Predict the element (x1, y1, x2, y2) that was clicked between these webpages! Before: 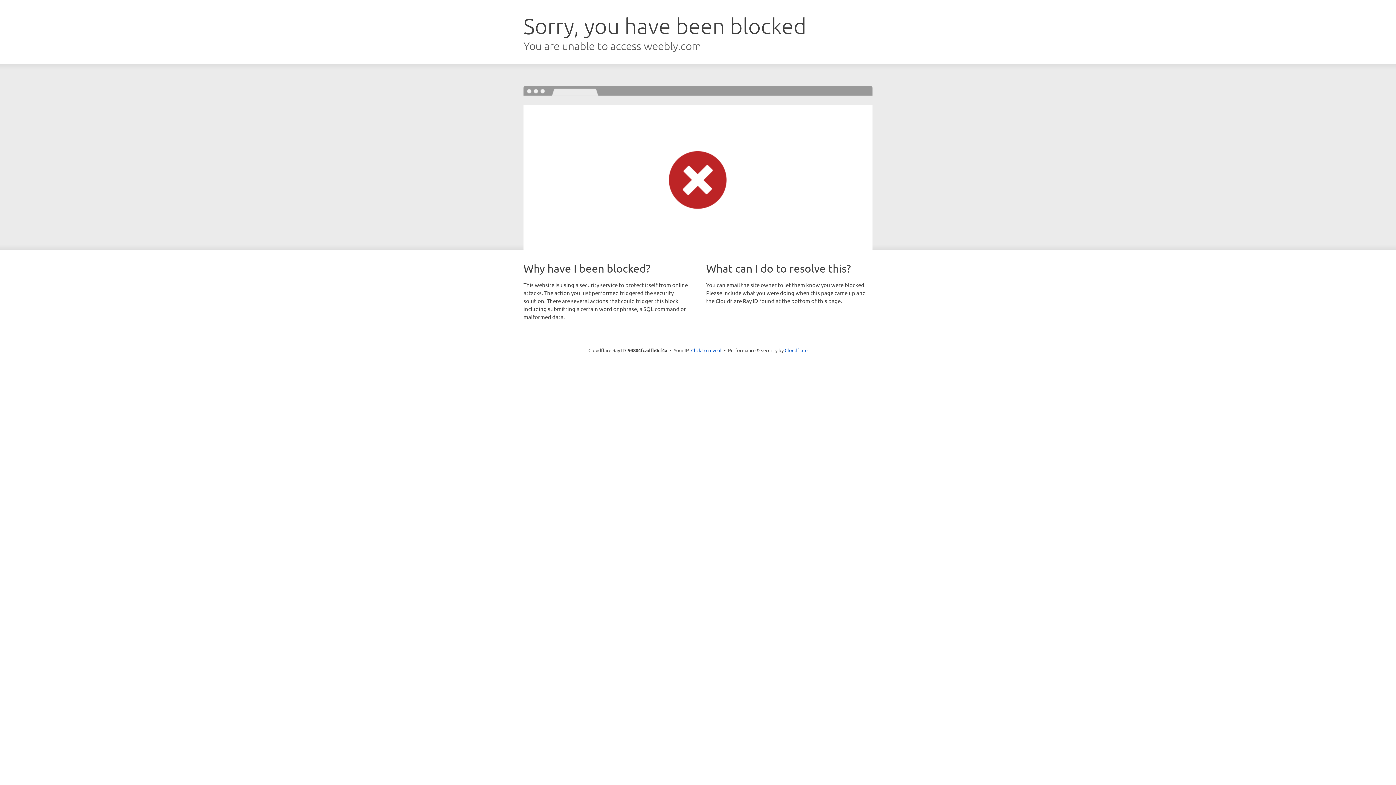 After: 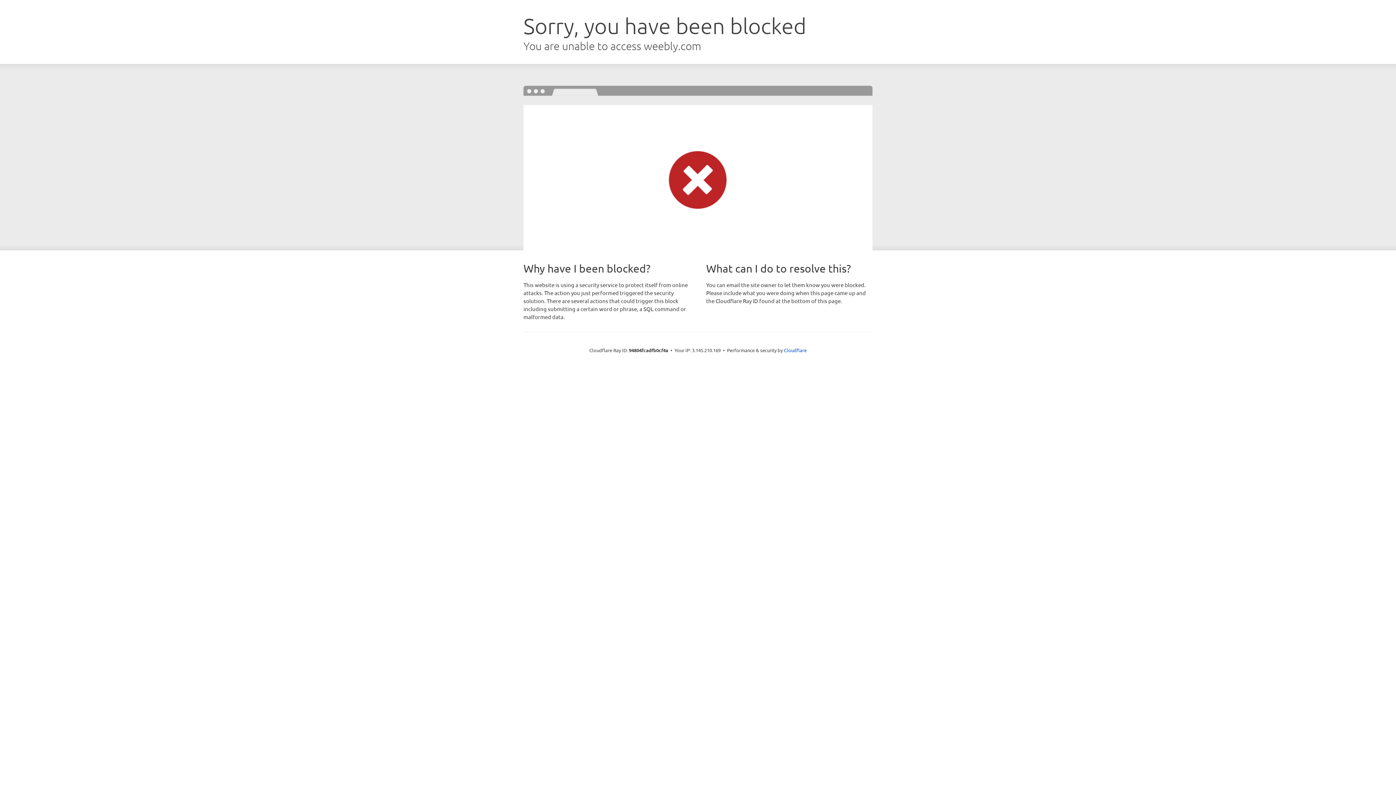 Action: bbox: (691, 346, 721, 353) label: Click to reveal